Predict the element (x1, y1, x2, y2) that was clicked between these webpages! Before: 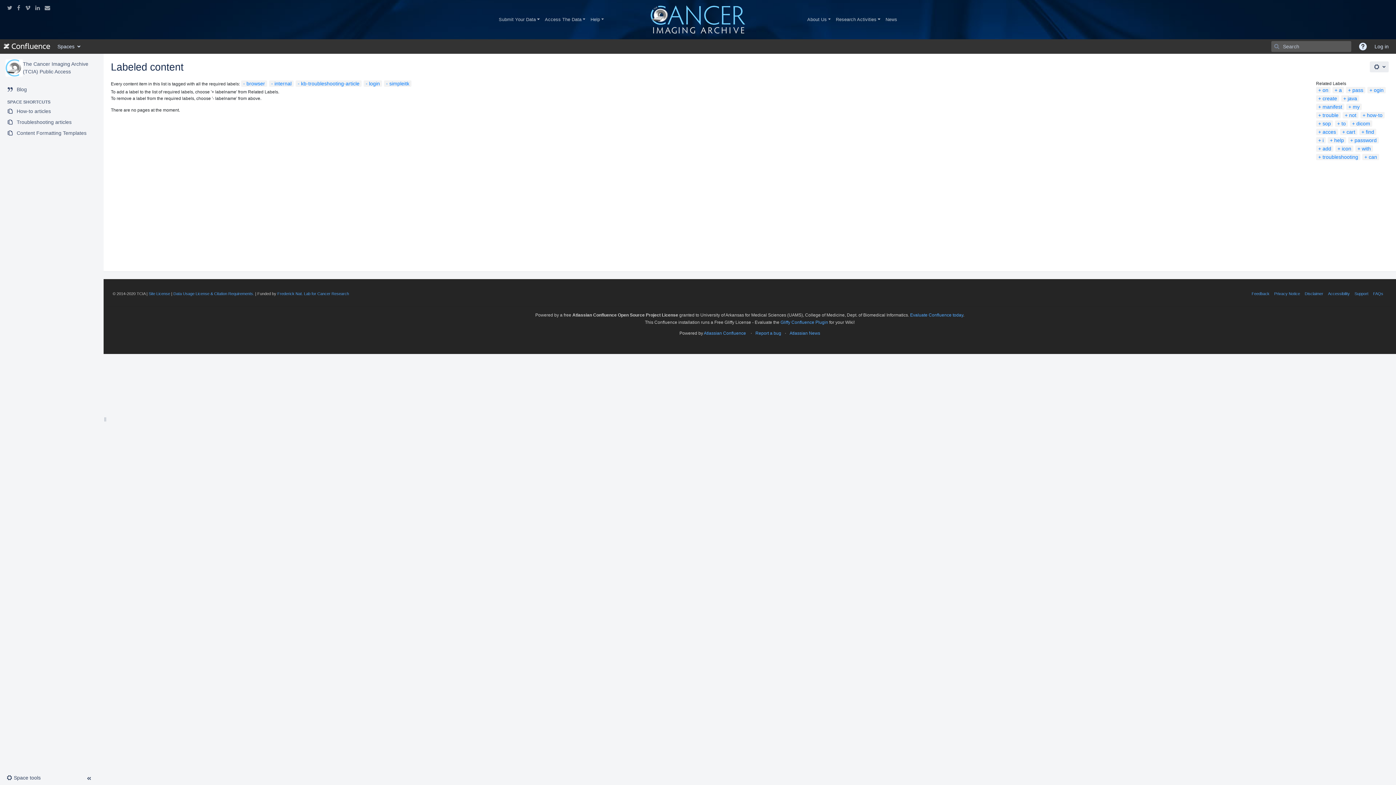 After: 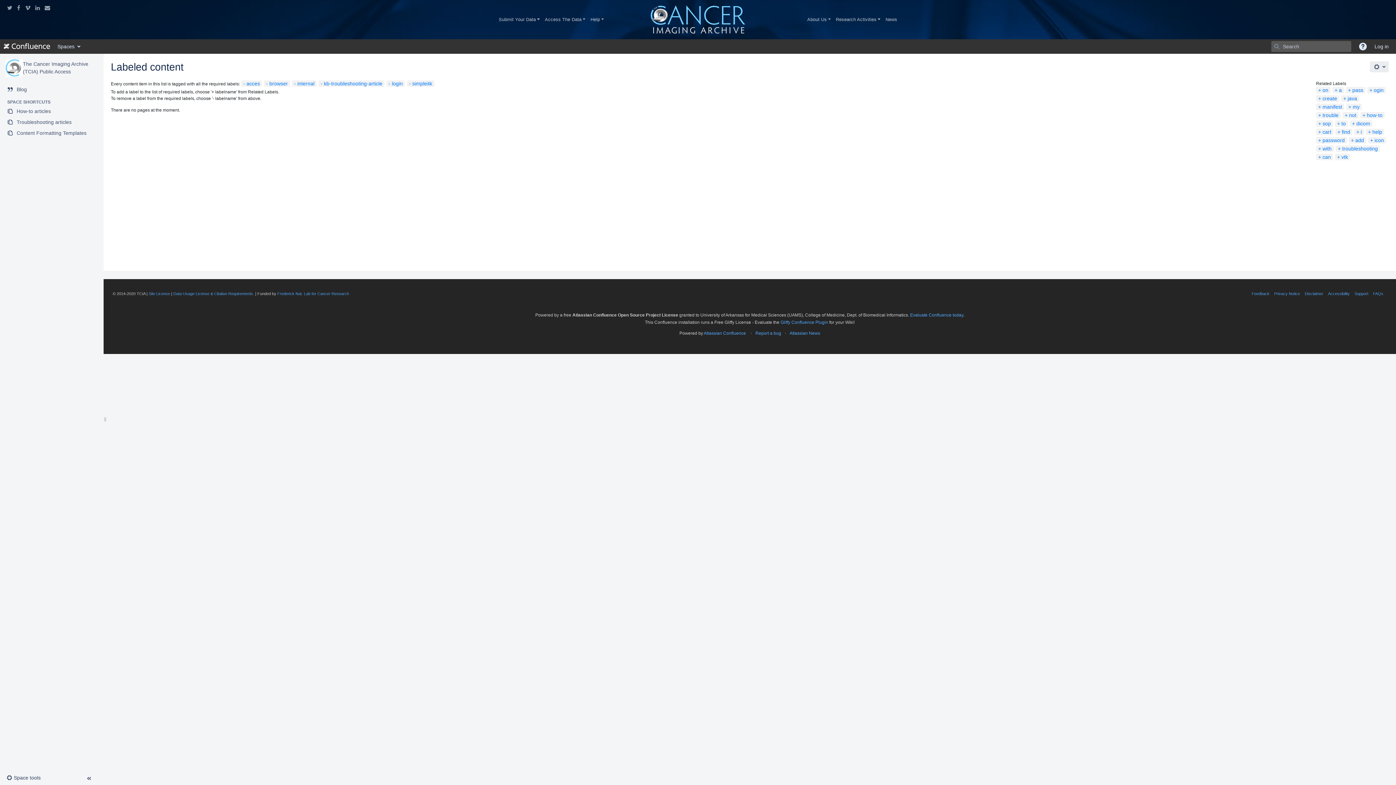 Action: label: acces bbox: (1318, 129, 1336, 134)